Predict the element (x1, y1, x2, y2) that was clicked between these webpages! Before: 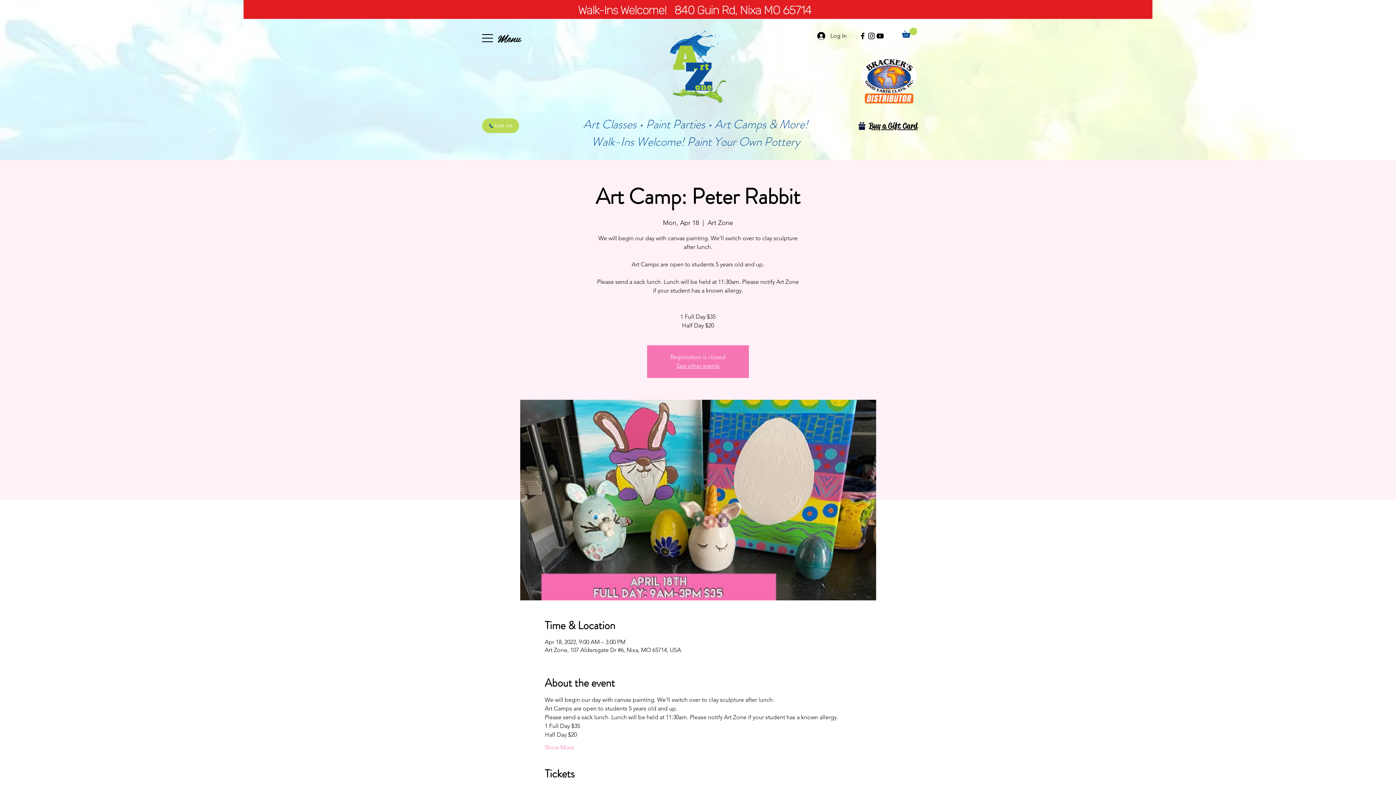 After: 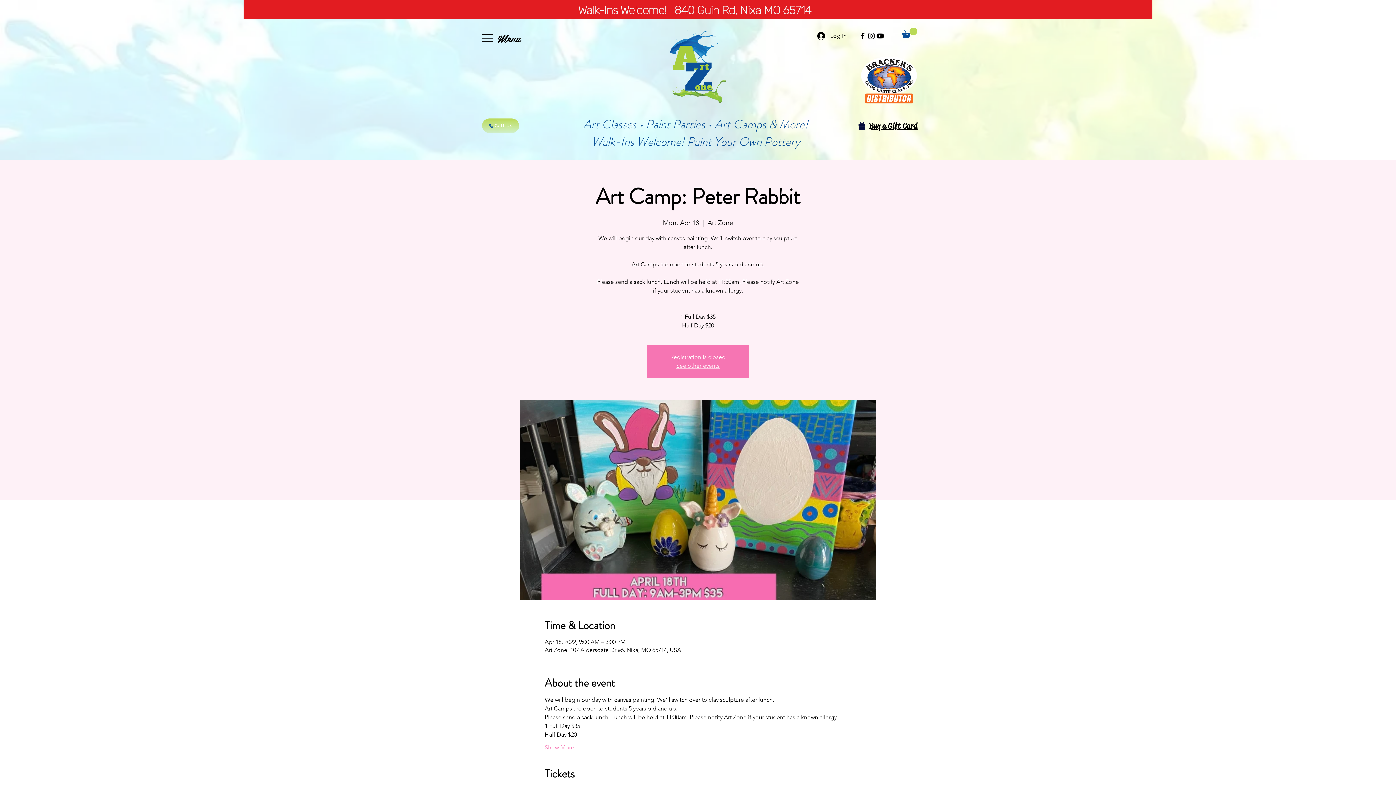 Action: bbox: (482, 118, 519, 133) label: Call Us